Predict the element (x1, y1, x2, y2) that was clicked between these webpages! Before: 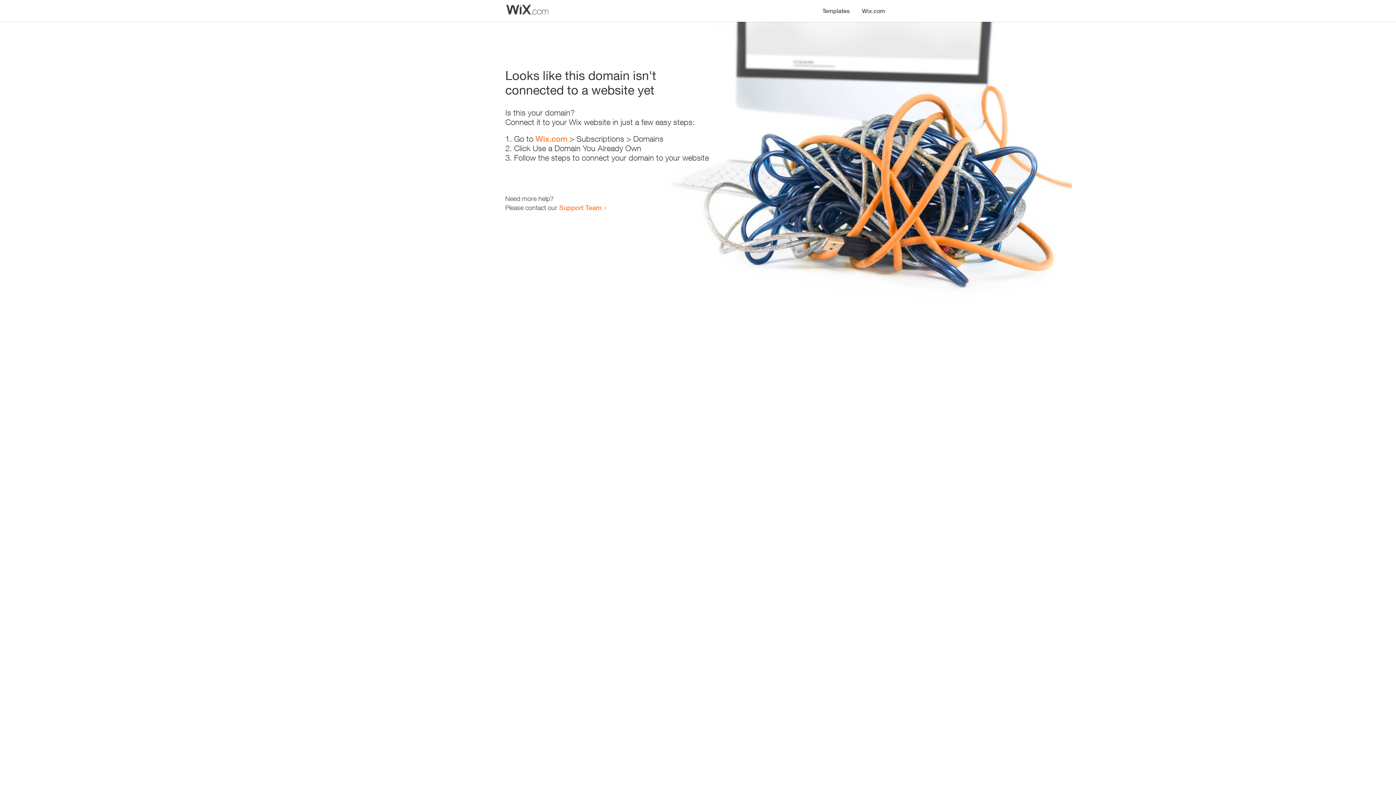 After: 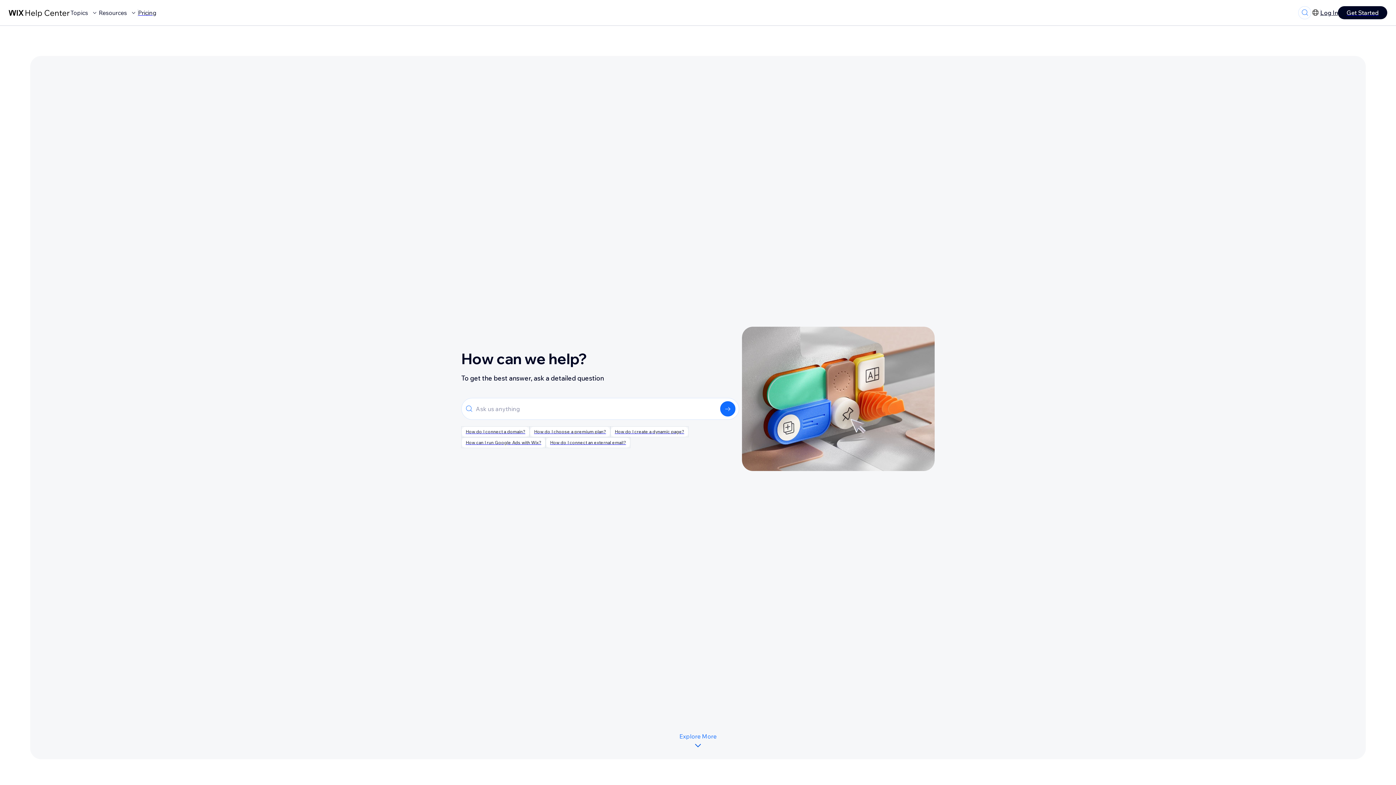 Action: bbox: (559, 203, 601, 211) label: Support Team